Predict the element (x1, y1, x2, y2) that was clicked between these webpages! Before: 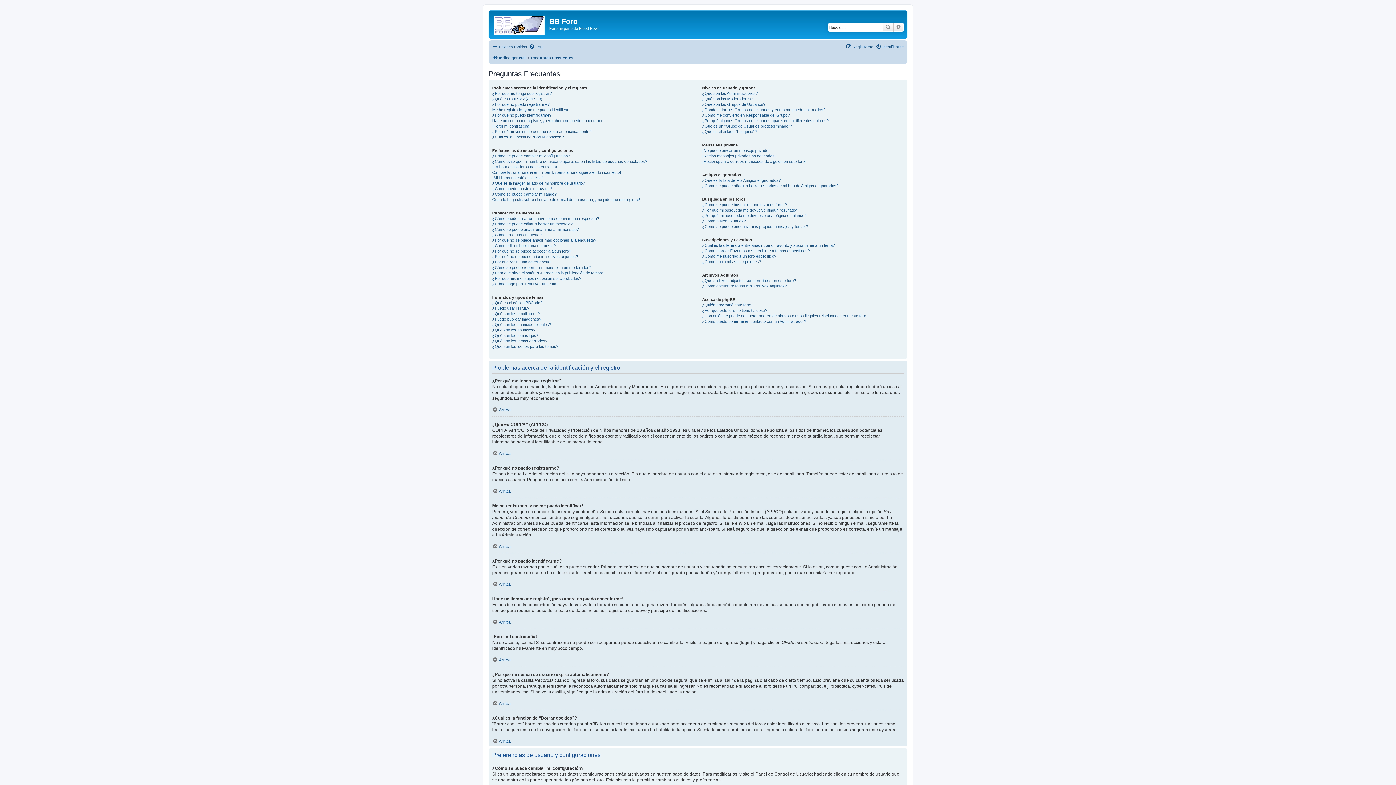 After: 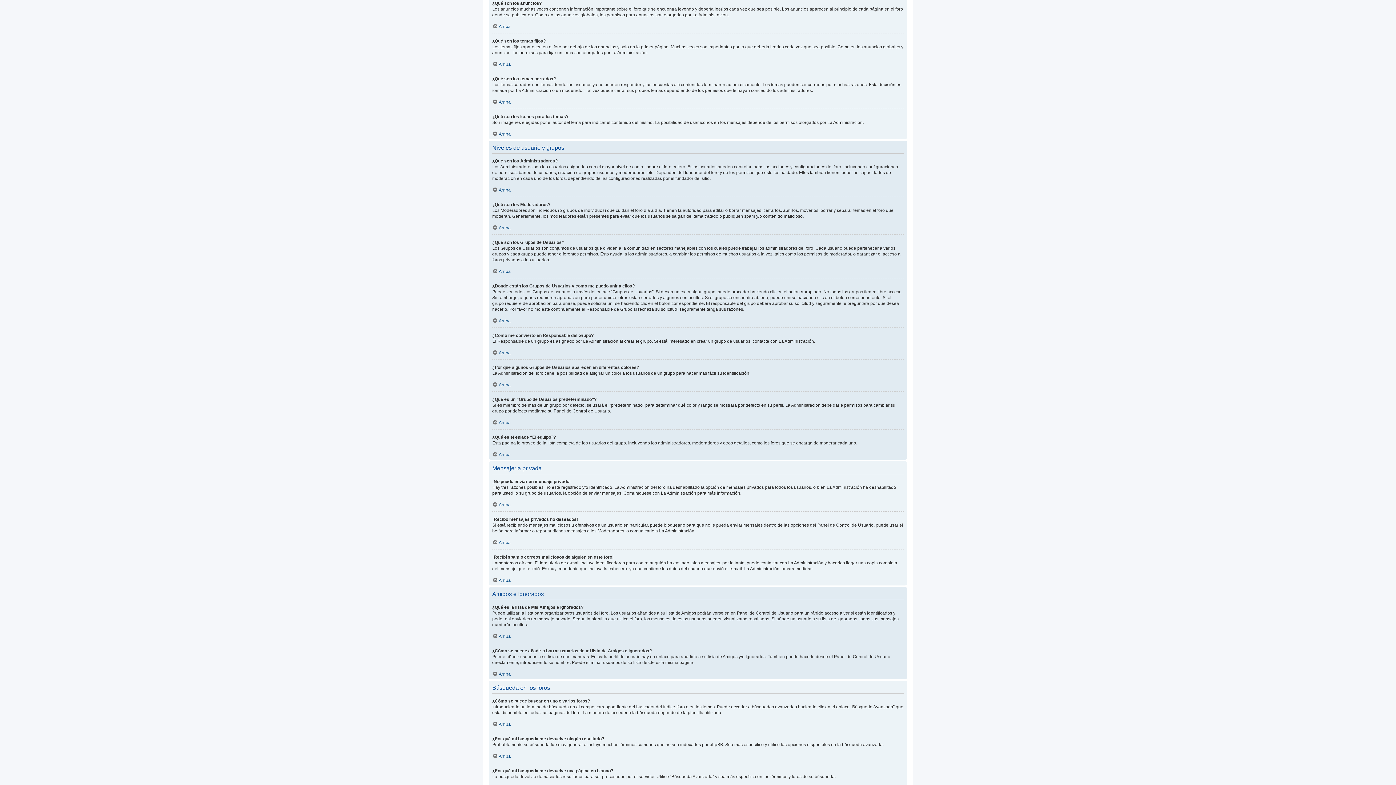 Action: label: ¿Qué son los anuncios? bbox: (492, 327, 535, 332)